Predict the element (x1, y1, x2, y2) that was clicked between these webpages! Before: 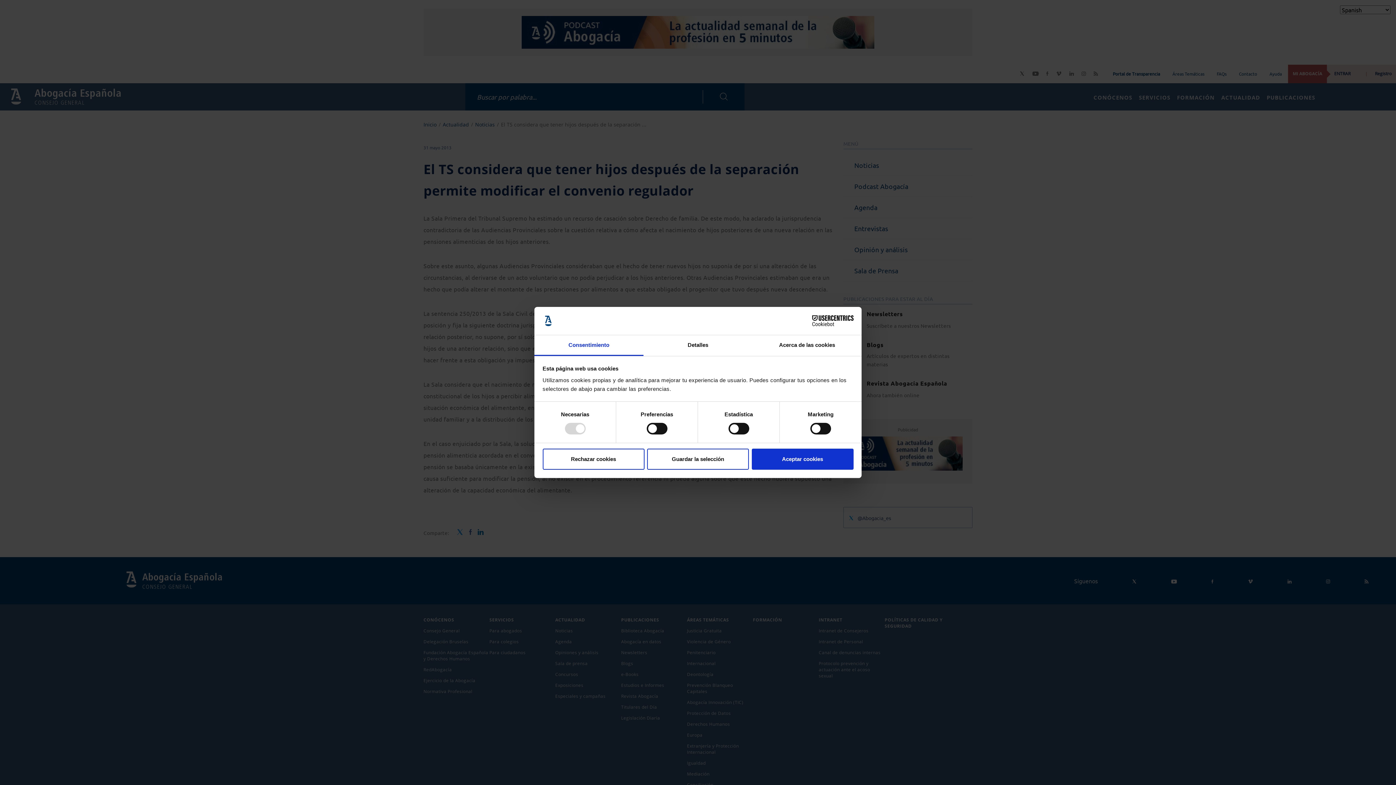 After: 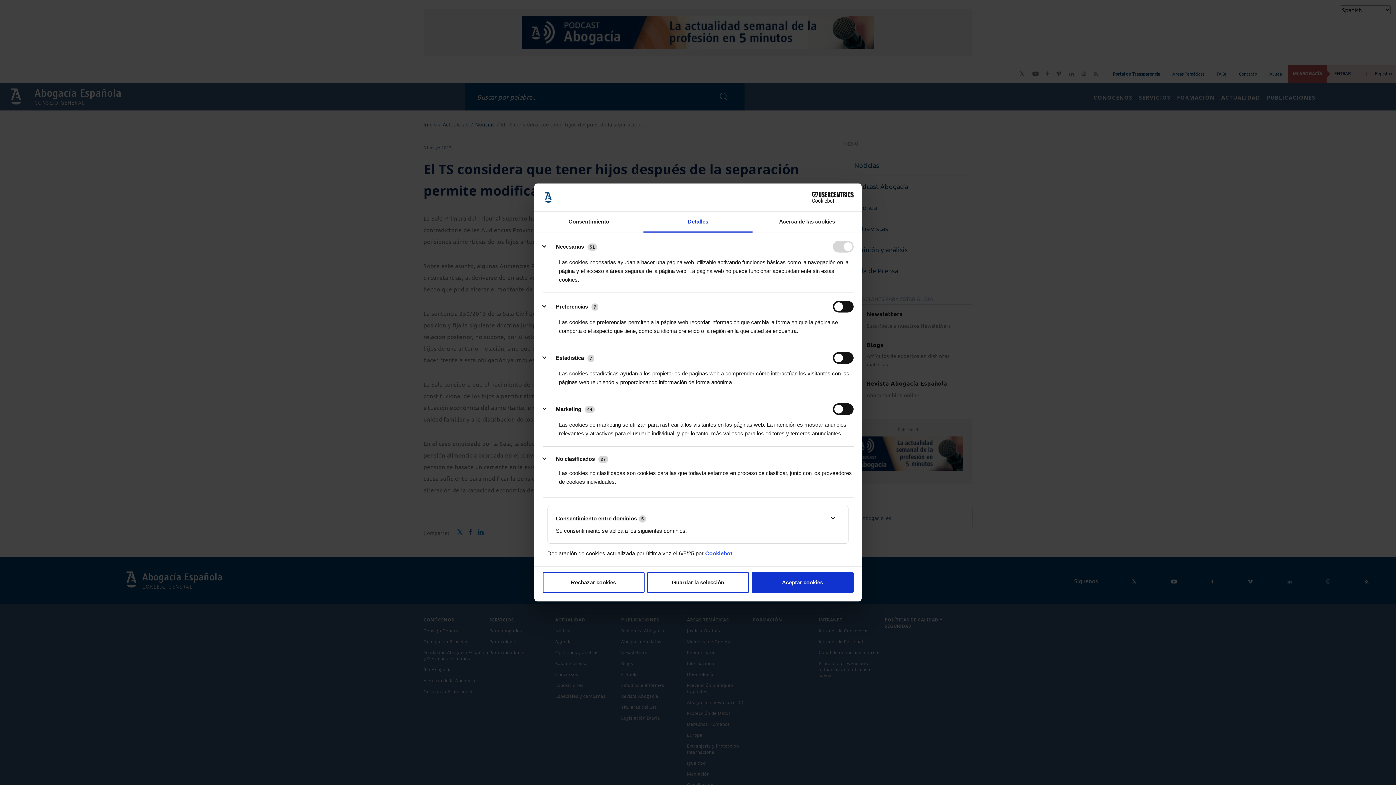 Action: label: Detalles bbox: (643, 335, 752, 356)